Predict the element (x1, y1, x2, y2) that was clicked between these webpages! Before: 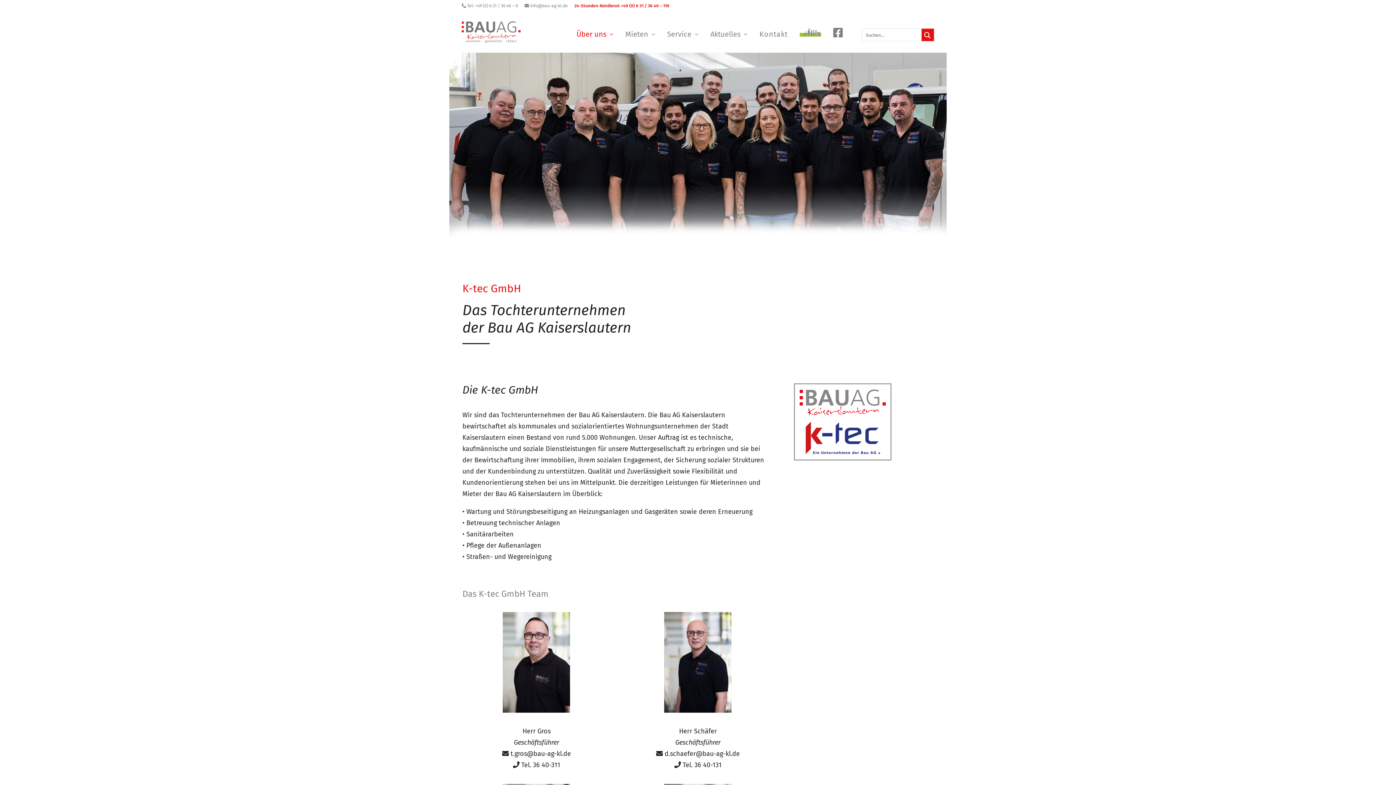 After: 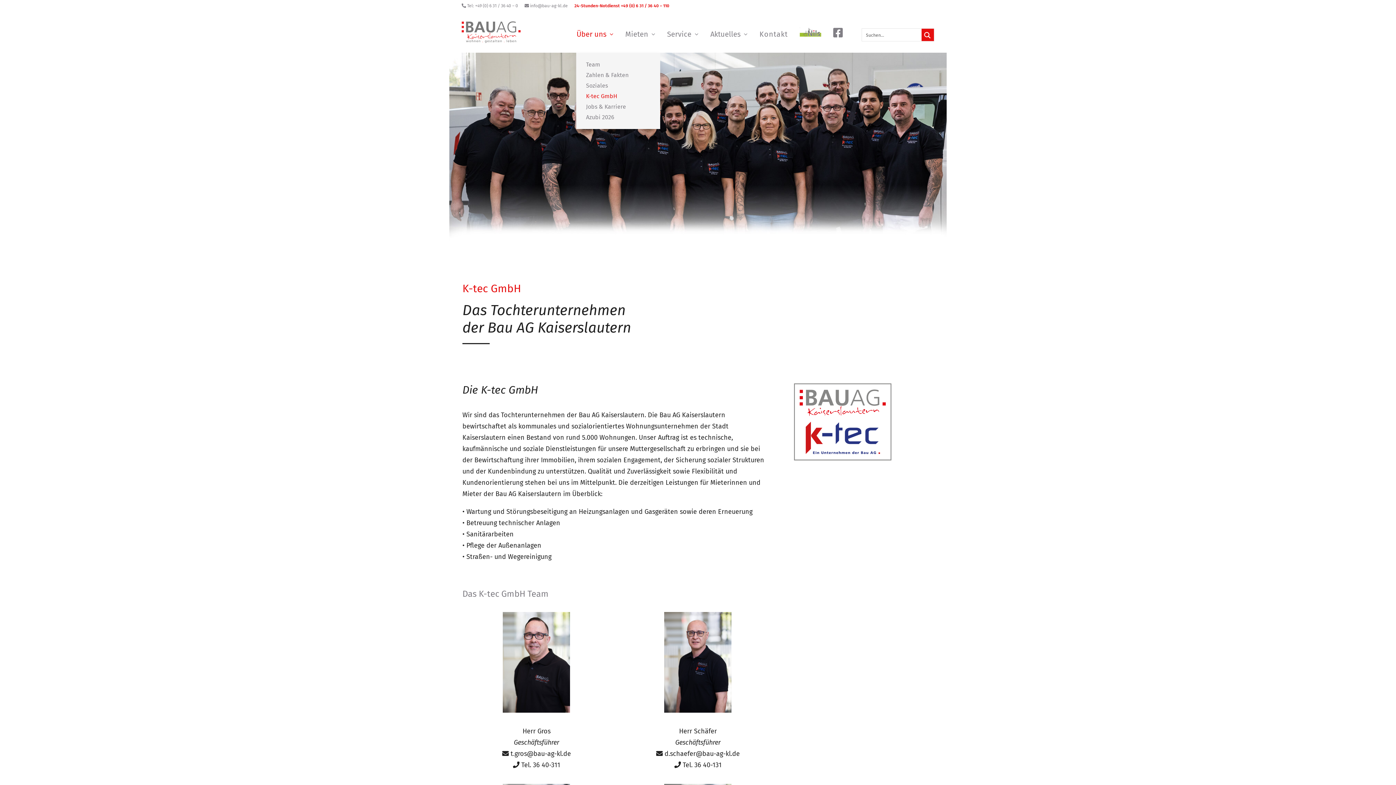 Action: bbox: (576, 13, 618, 54) label: Über uns